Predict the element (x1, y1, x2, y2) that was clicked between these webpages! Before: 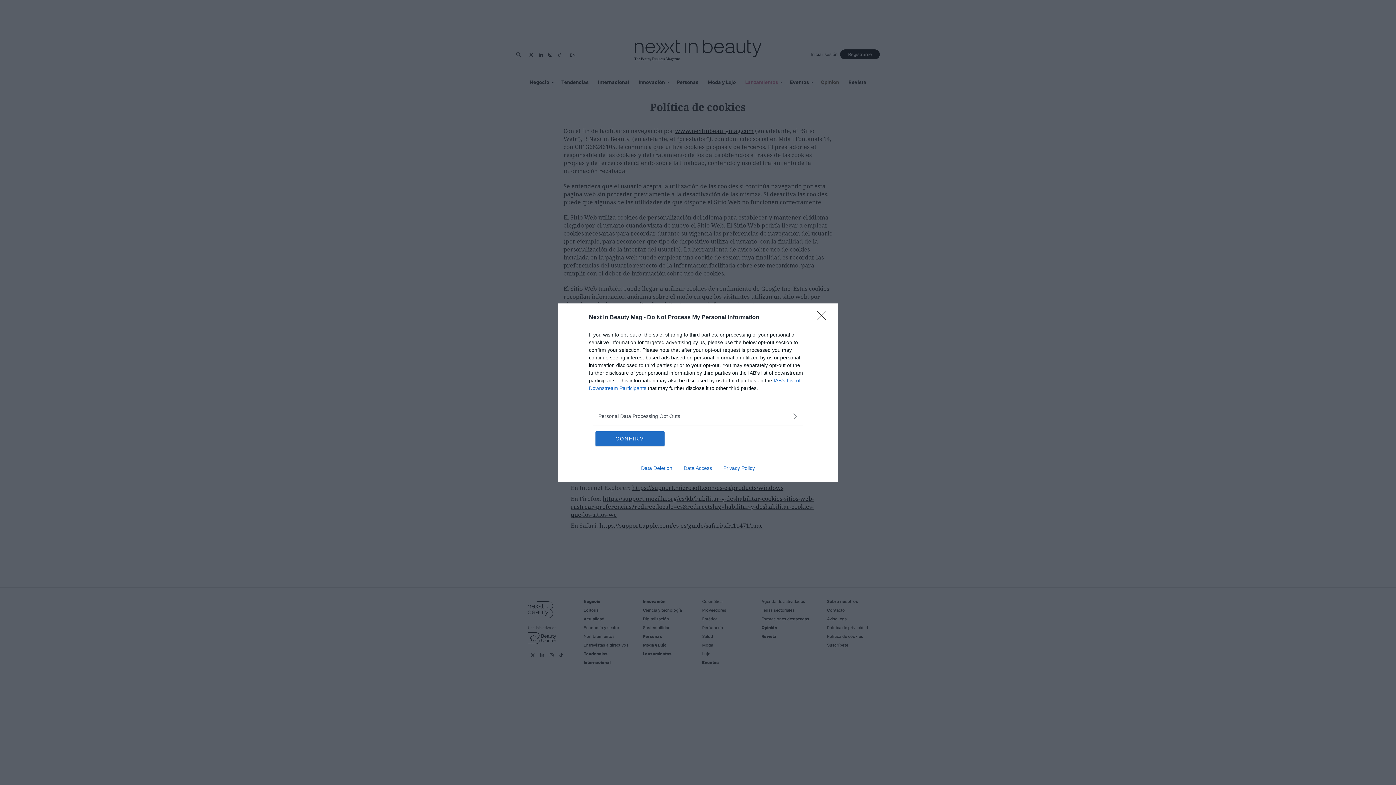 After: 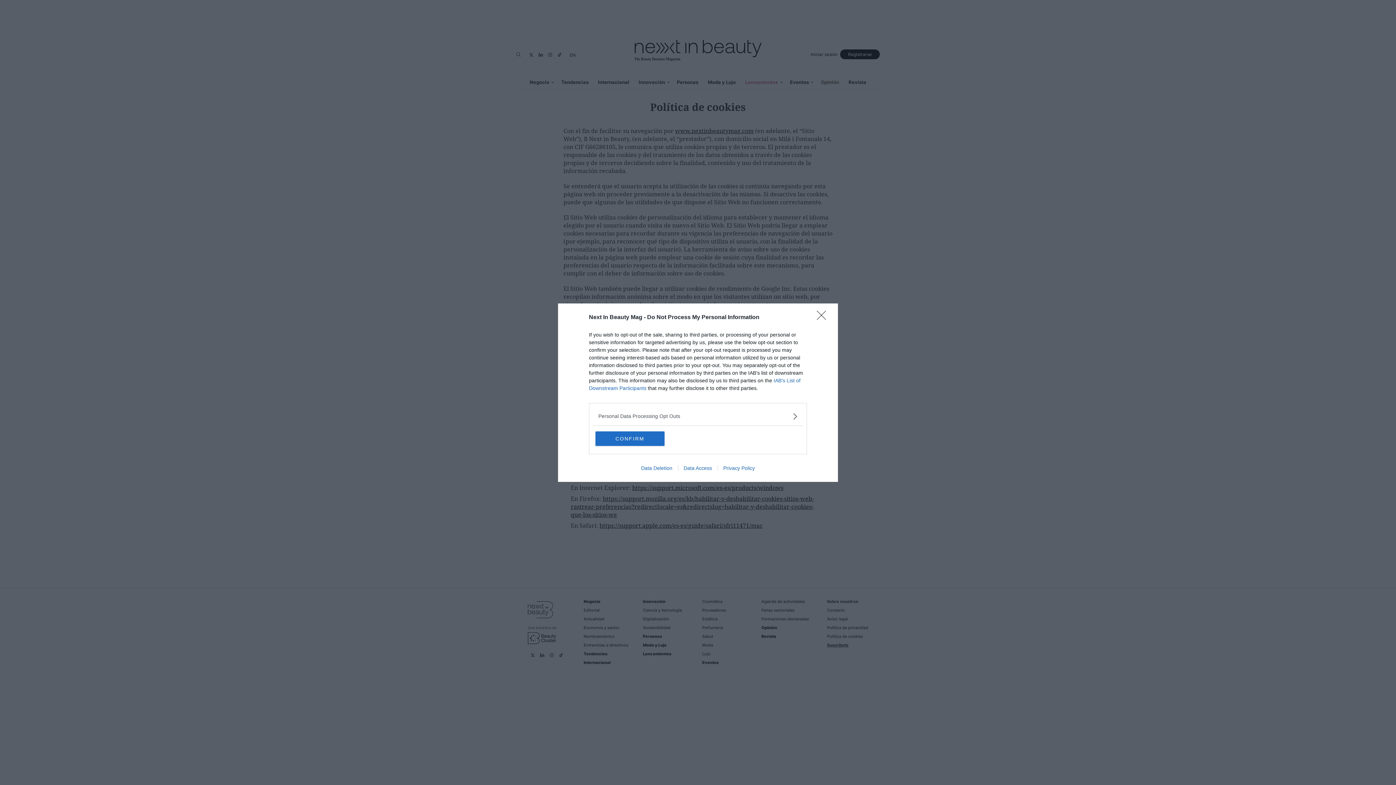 Action: label: Data Access bbox: (678, 465, 717, 471)